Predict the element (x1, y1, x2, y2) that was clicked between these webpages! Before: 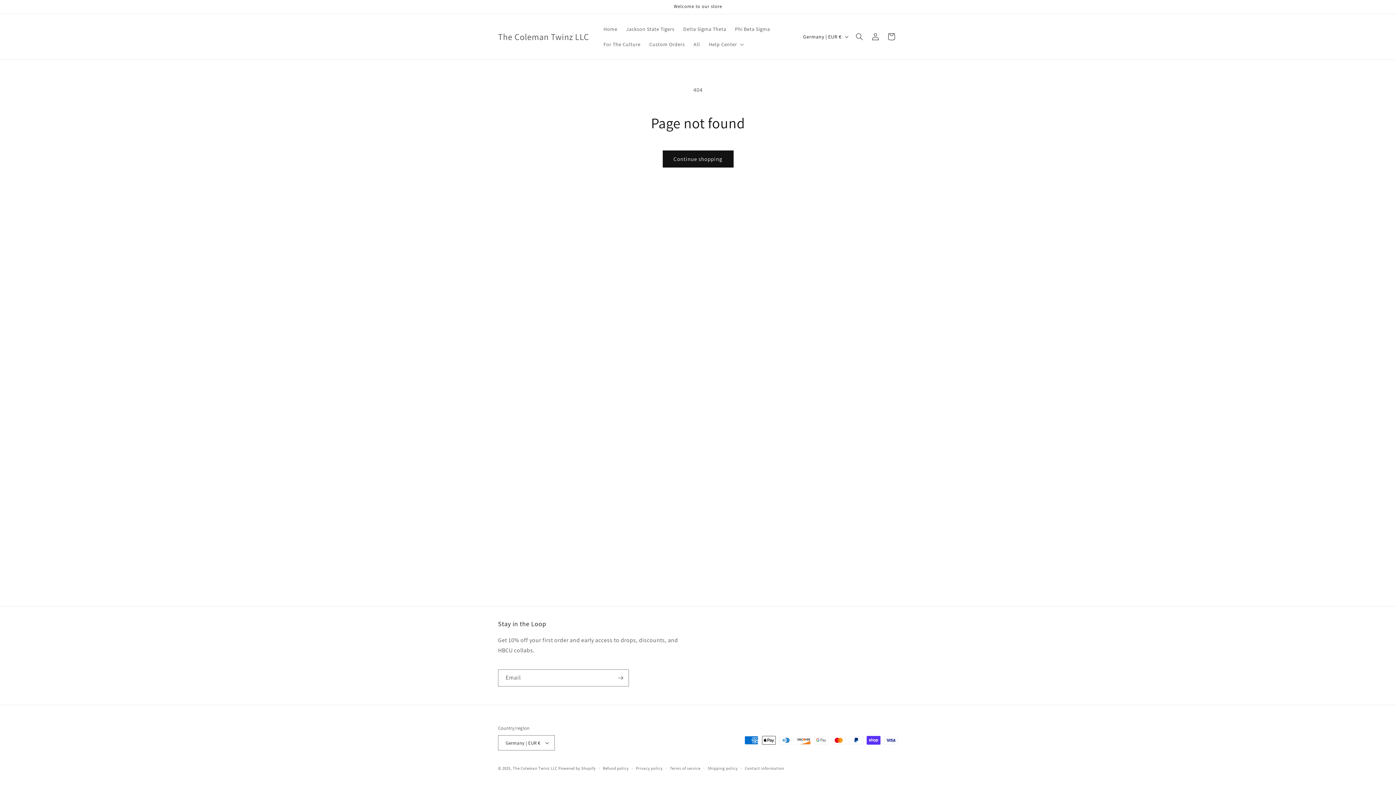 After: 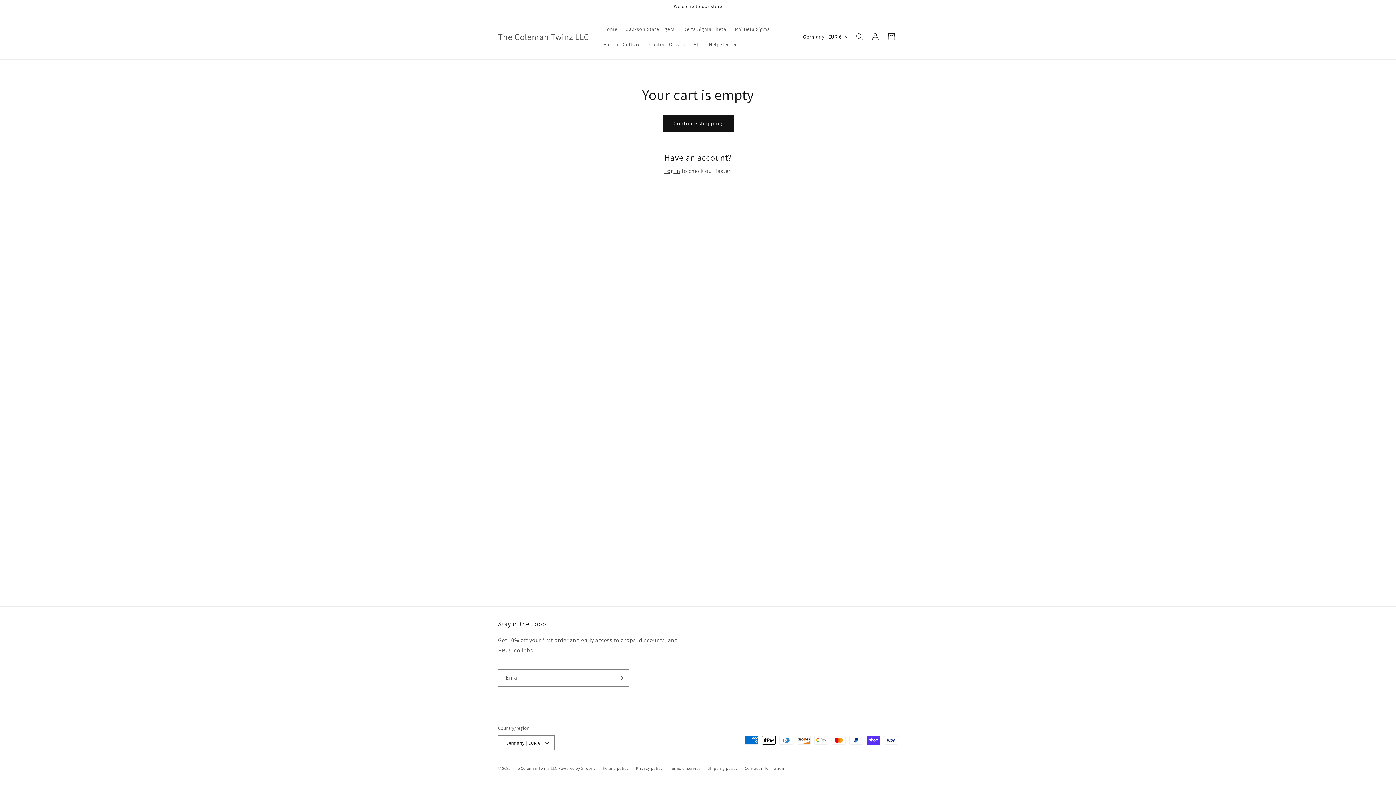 Action: label: Cart bbox: (883, 28, 899, 44)